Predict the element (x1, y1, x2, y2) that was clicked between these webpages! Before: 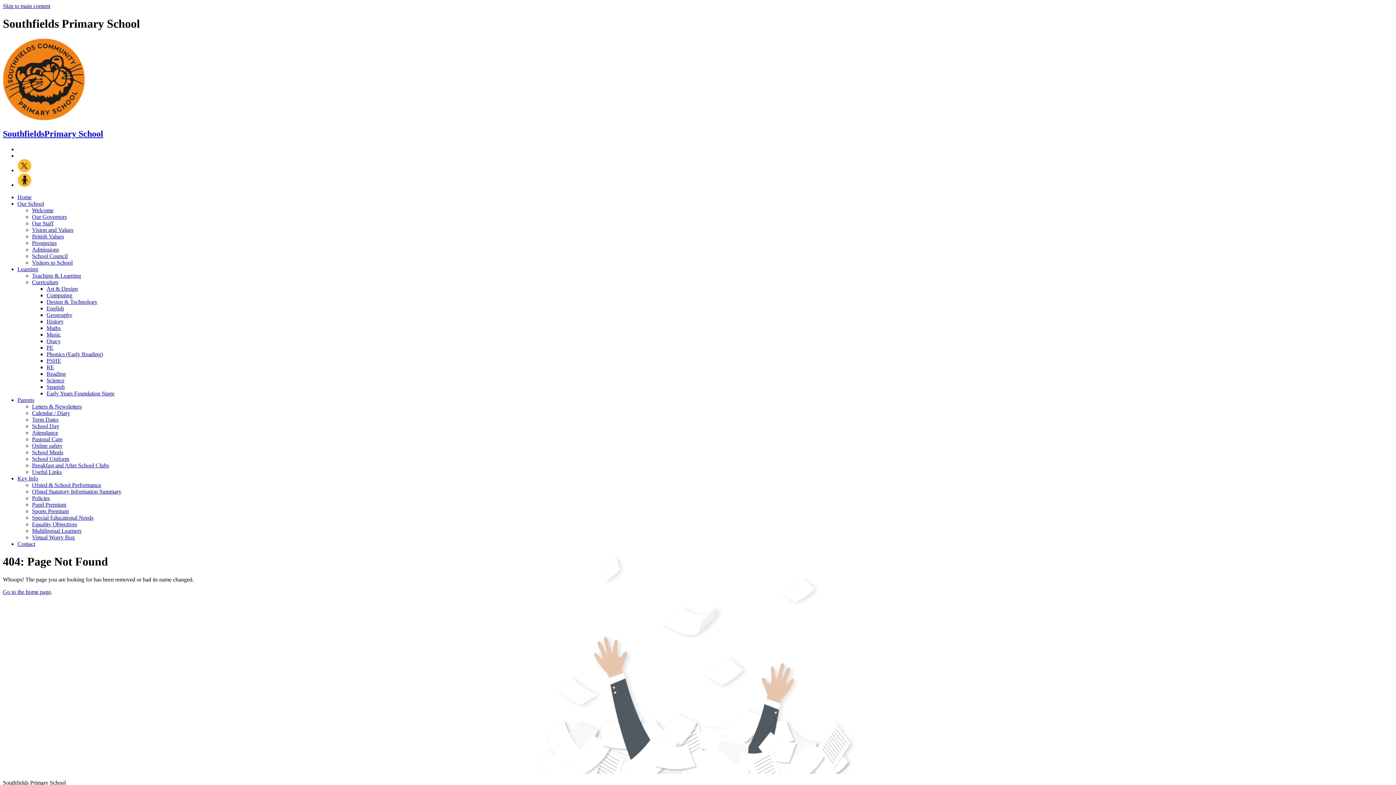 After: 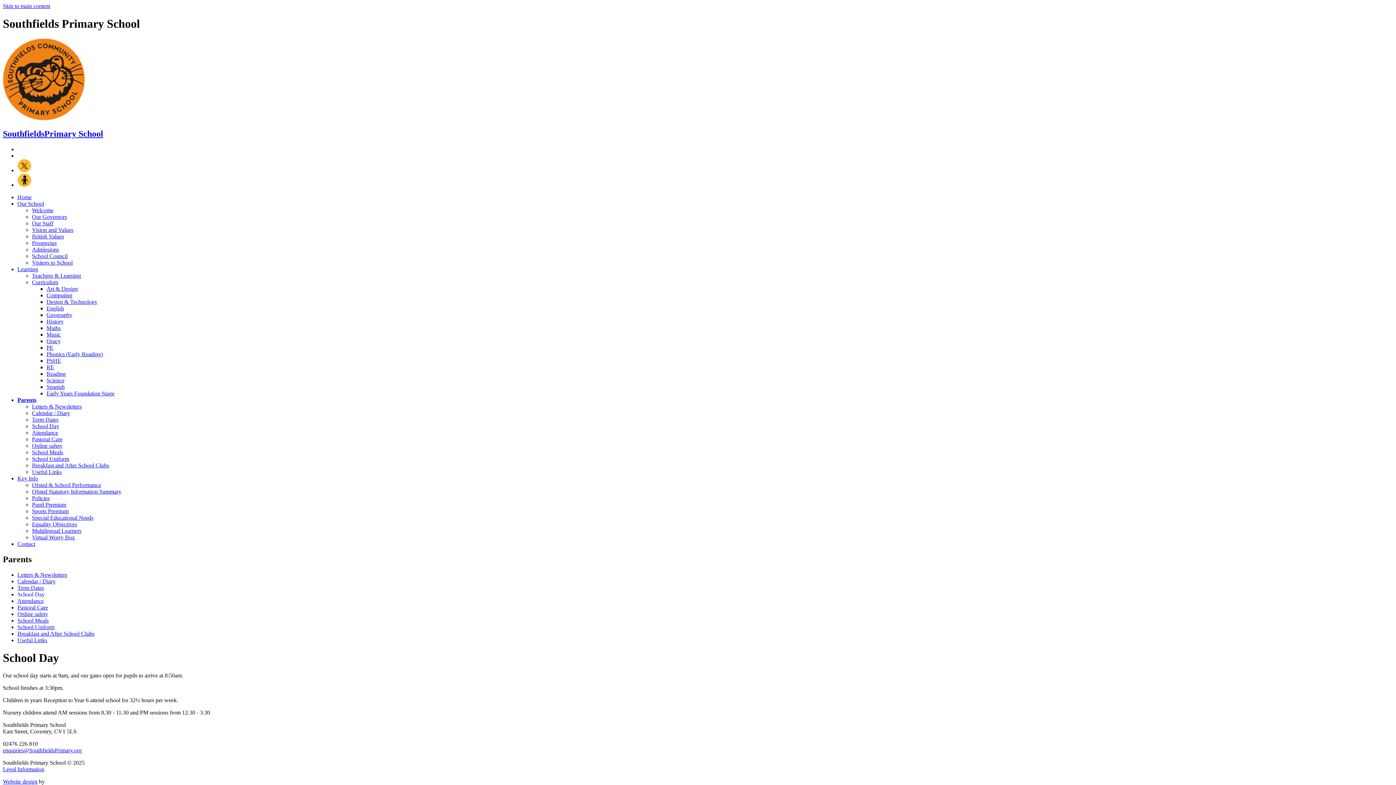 Action: label: School Day bbox: (32, 423, 59, 429)